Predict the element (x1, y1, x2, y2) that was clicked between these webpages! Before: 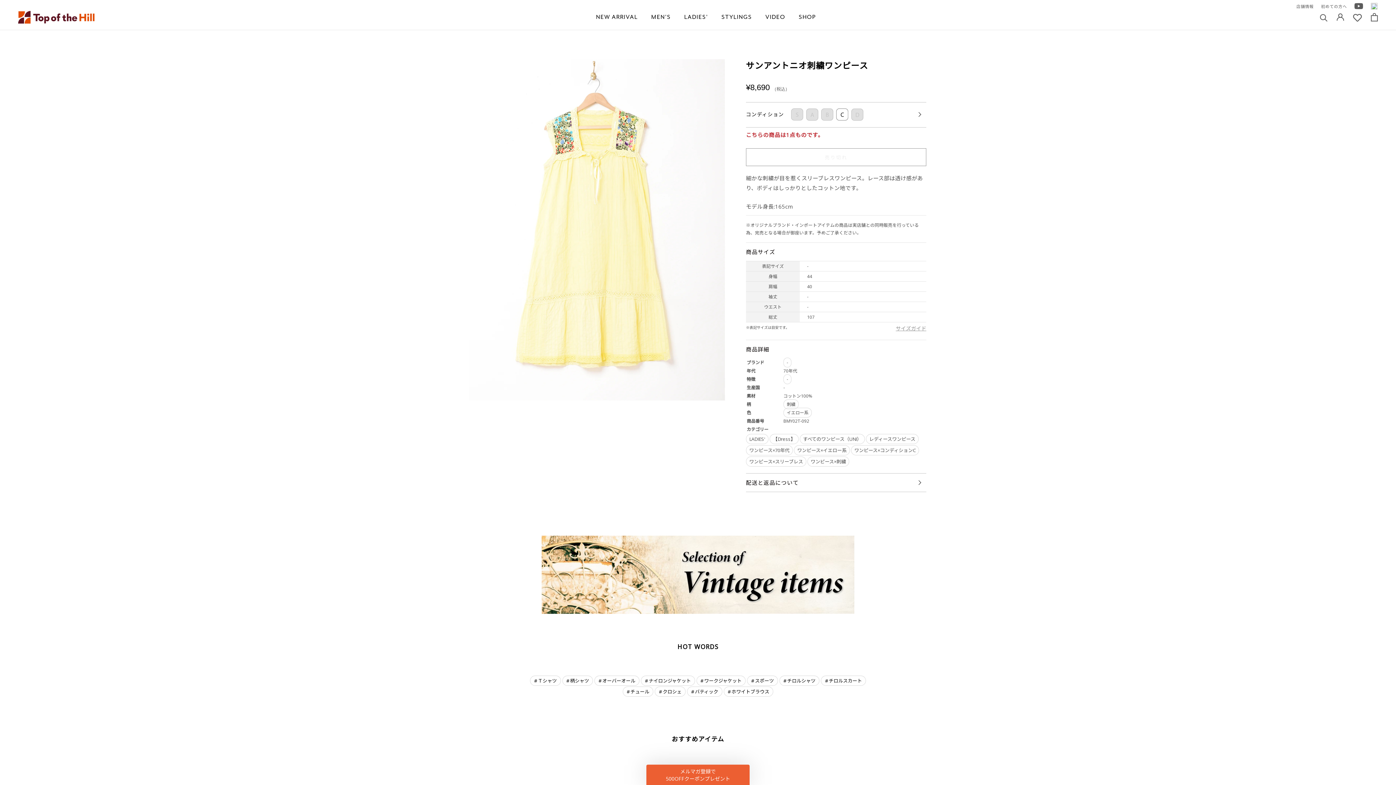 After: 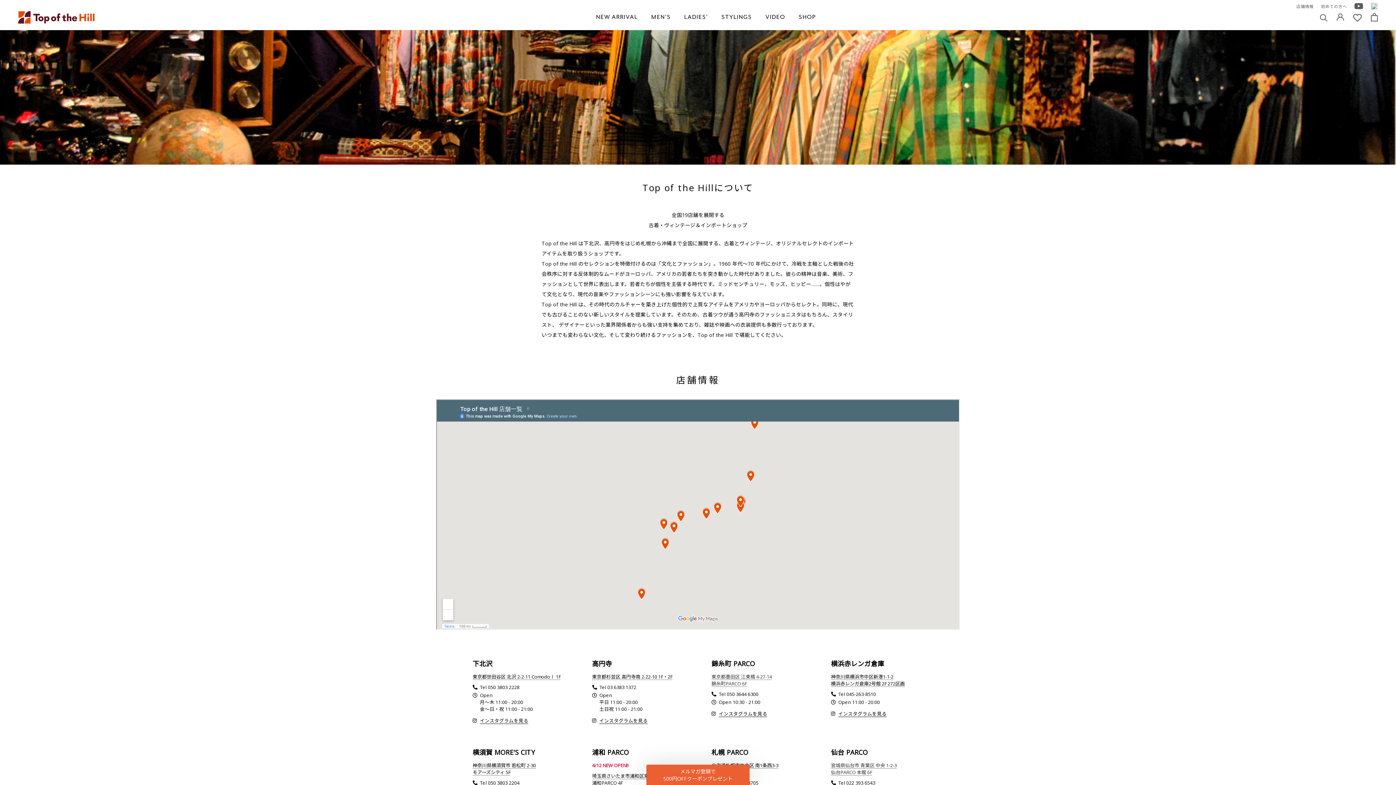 Action: bbox: (1296, 3, 1314, 9) label: 店舗情報